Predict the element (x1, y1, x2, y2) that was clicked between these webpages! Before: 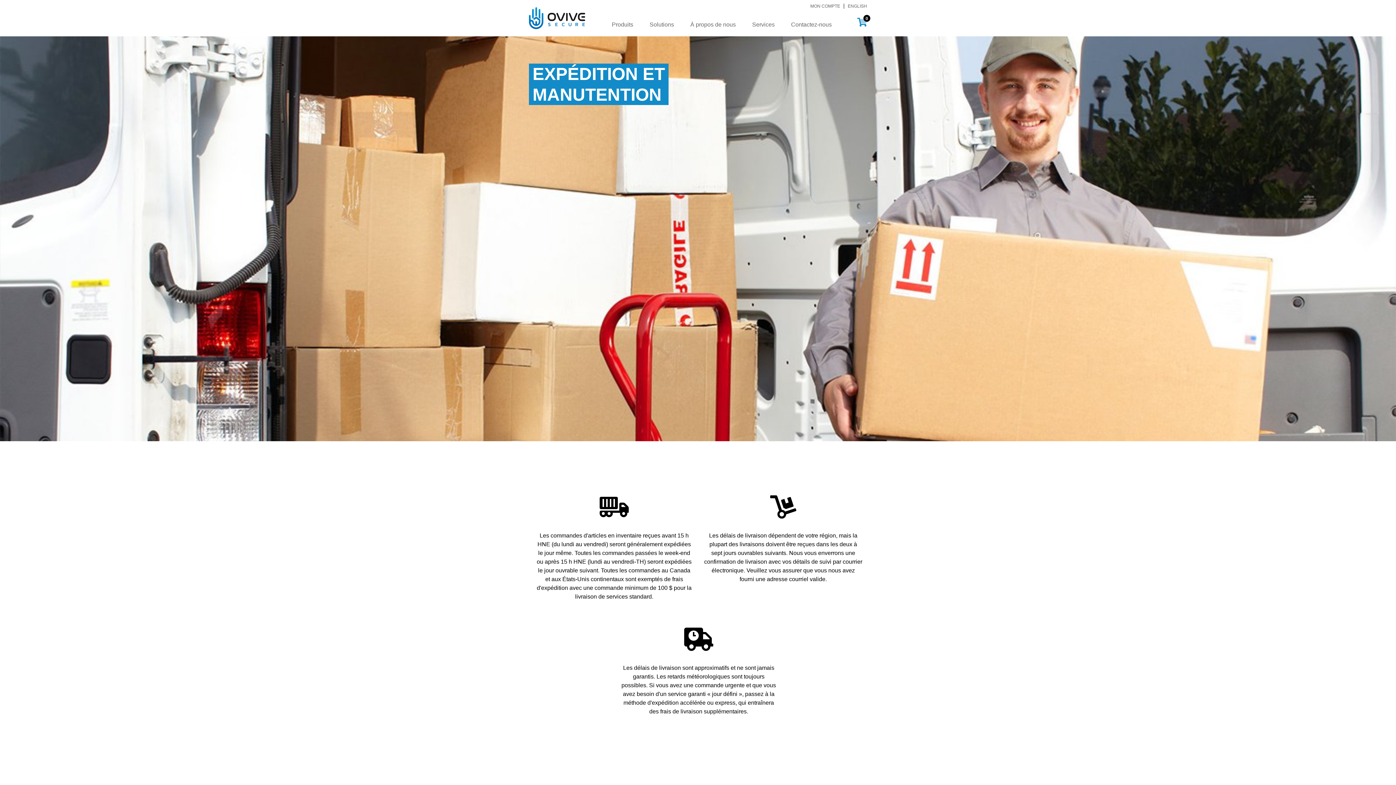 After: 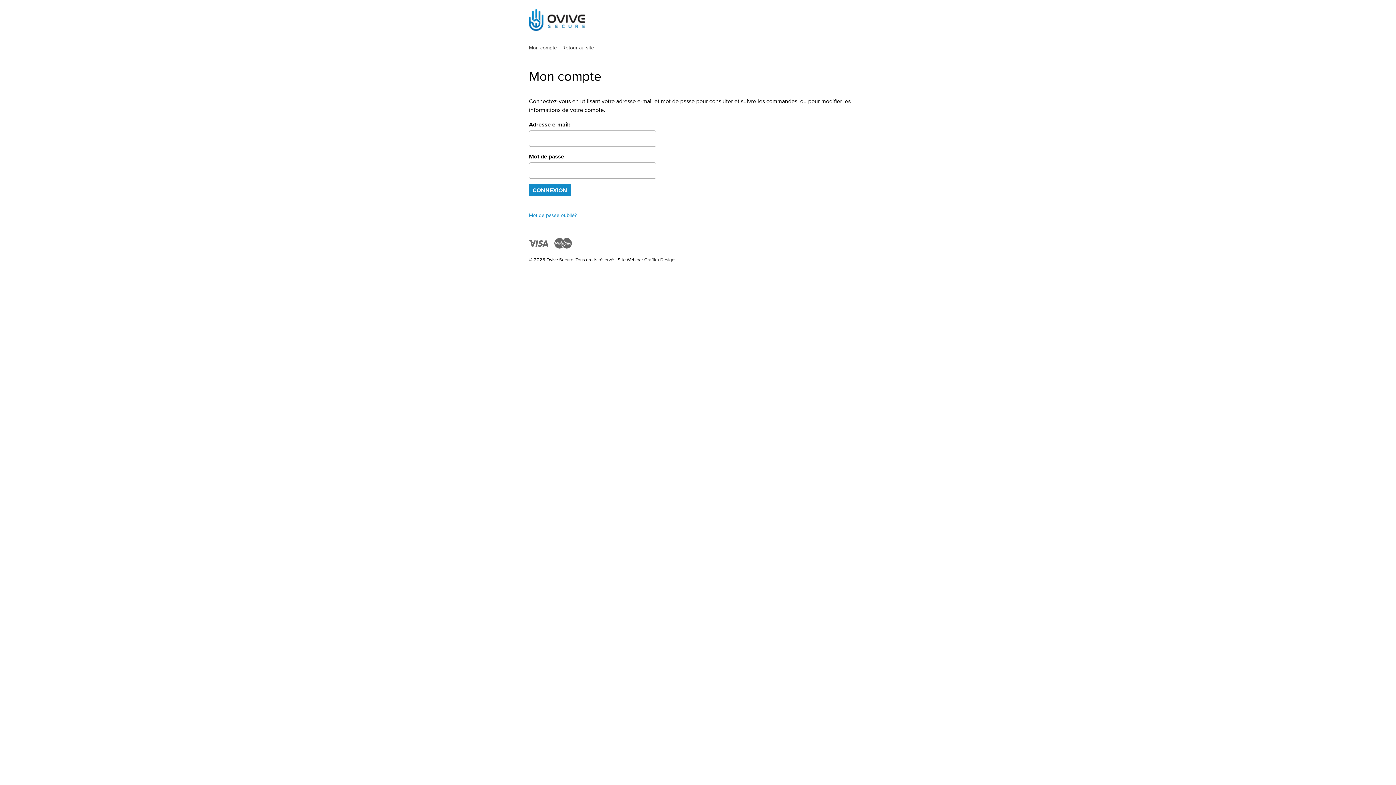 Action: bbox: (810, 3, 840, 8) label: MON COMPTE